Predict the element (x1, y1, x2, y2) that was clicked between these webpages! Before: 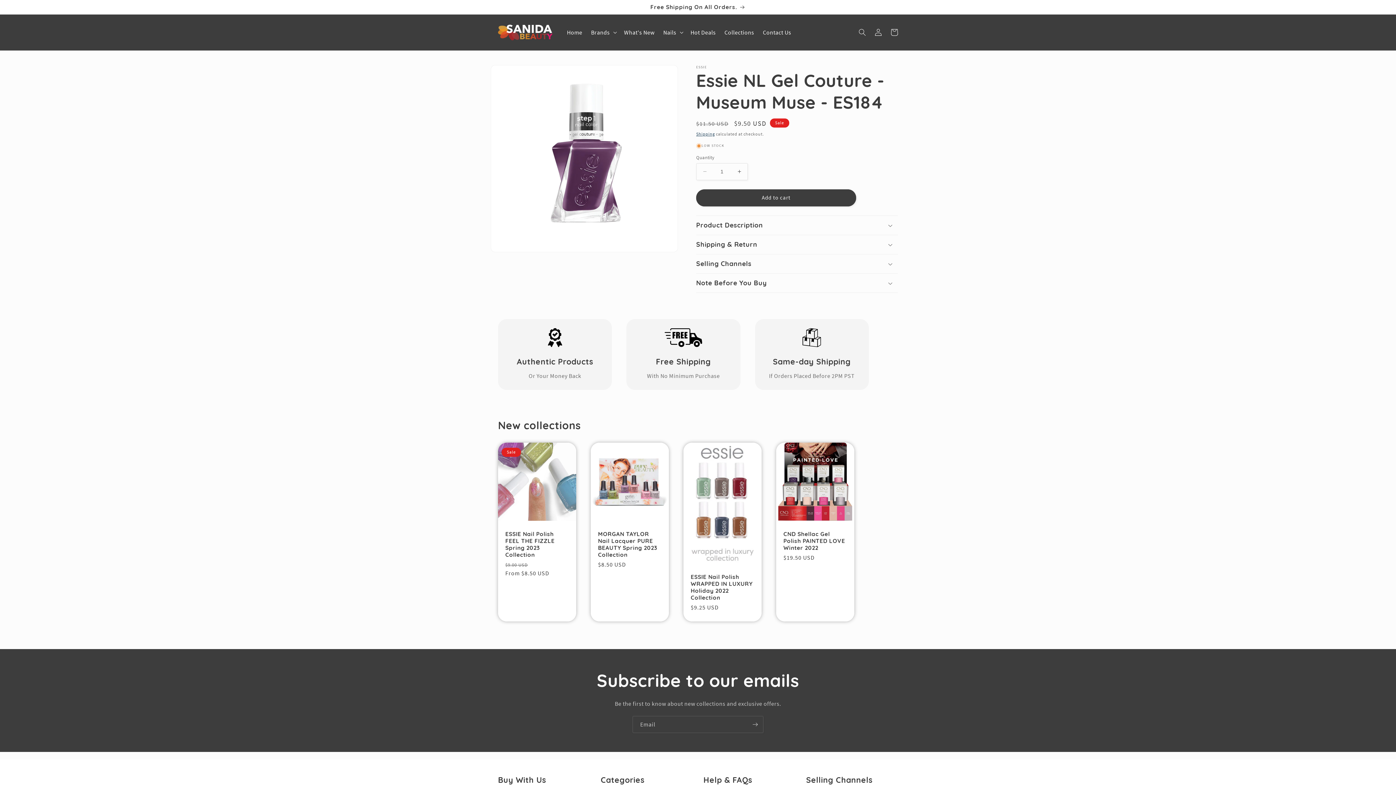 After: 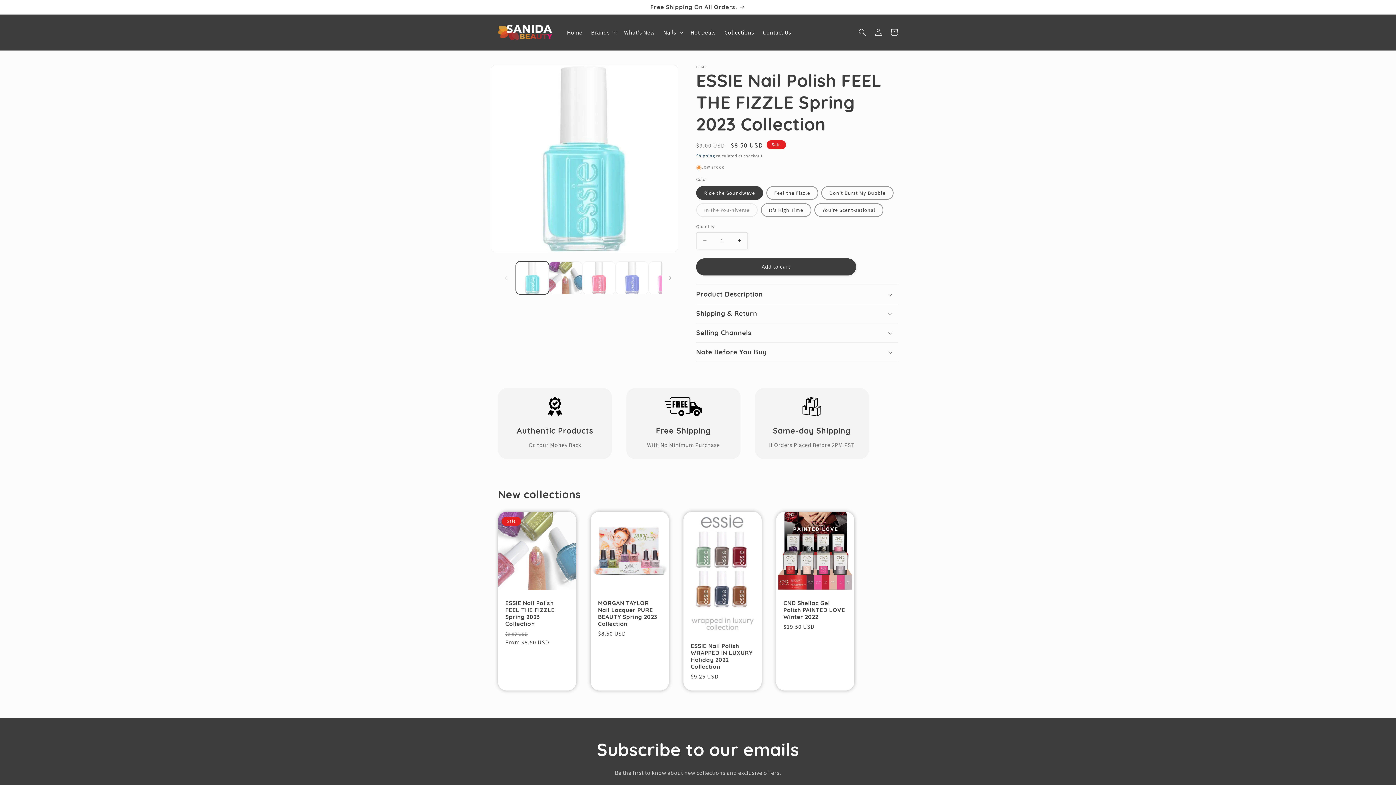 Action: label: ESSIE Nail Polish FEEL THE FIZZLE Spring 2023 Collection bbox: (505, 530, 569, 558)